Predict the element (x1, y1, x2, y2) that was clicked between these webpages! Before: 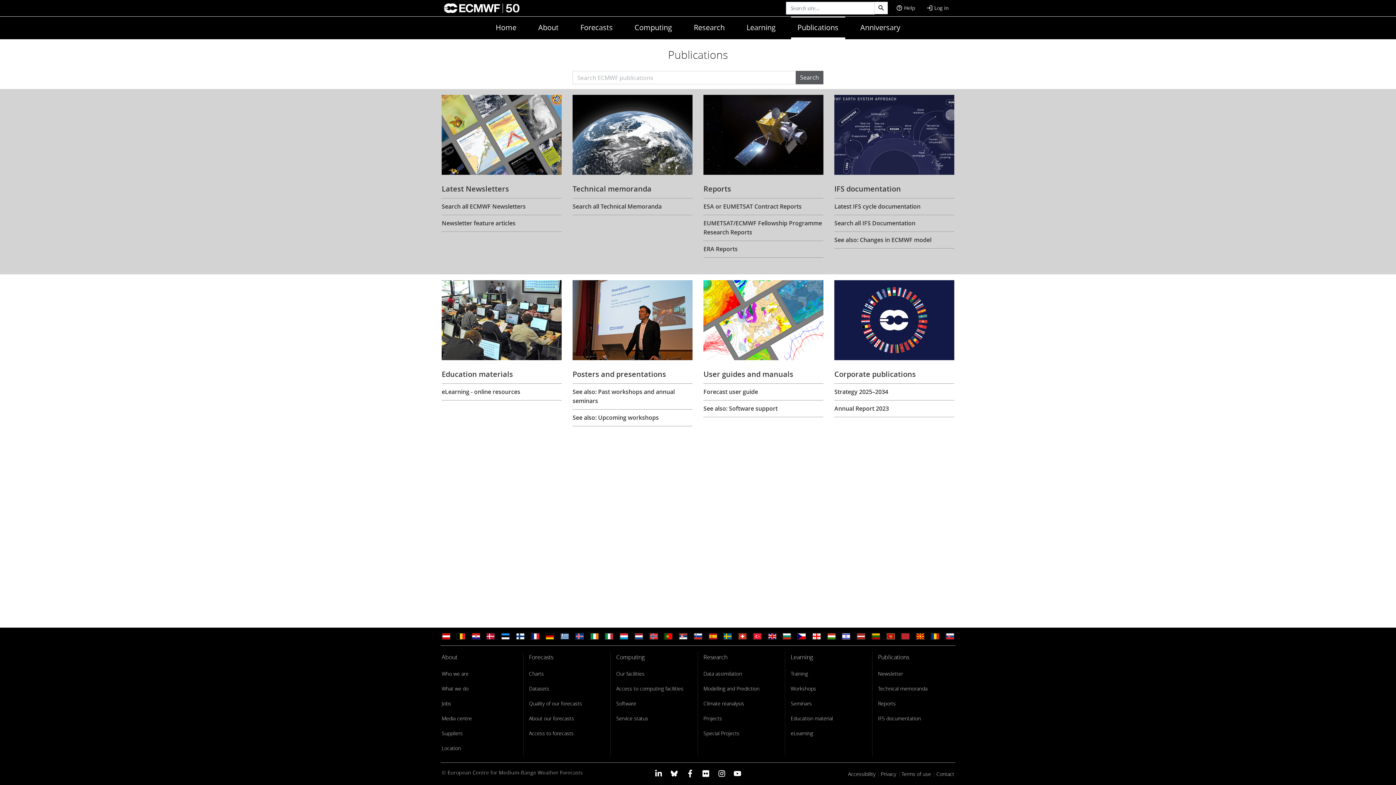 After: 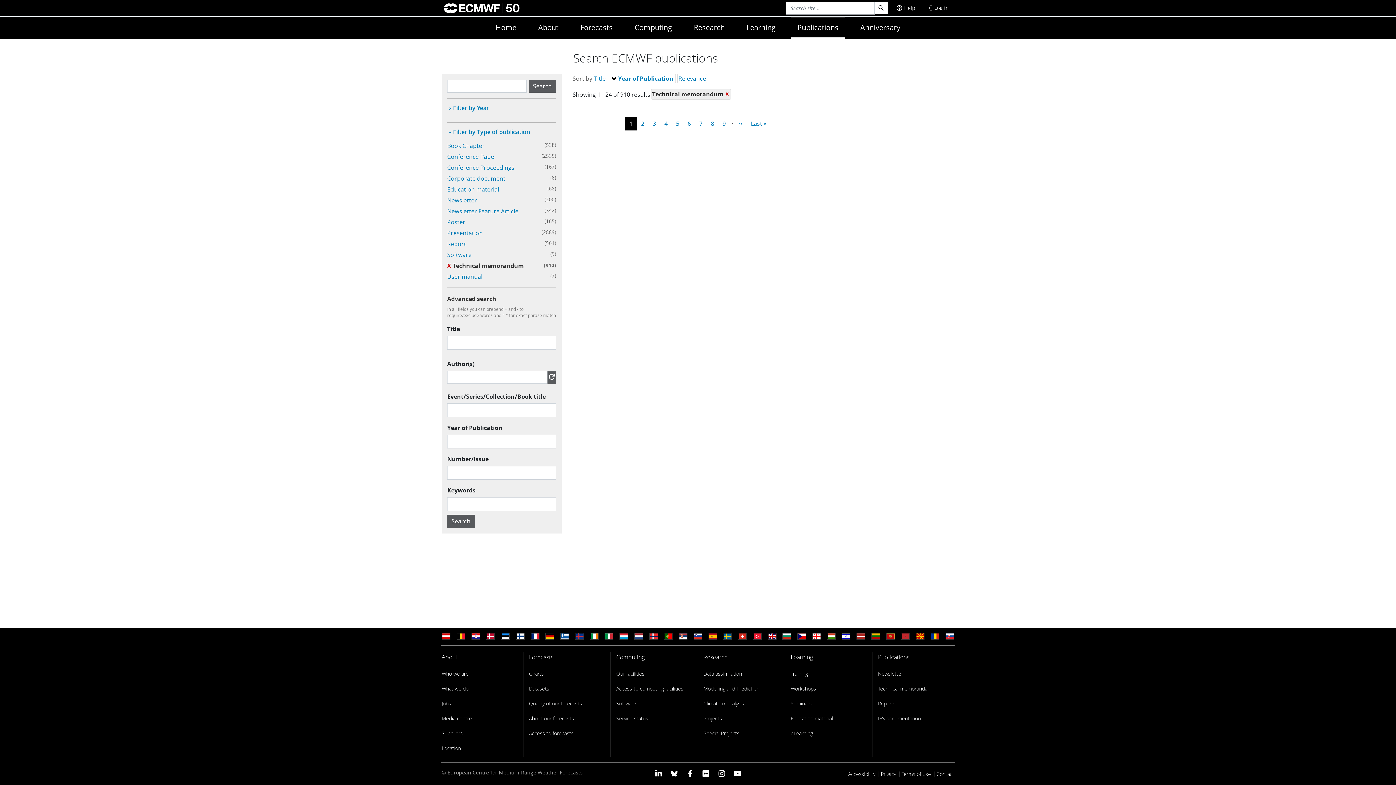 Action: label: Search all Technical Memoranda bbox: (572, 198, 692, 214)